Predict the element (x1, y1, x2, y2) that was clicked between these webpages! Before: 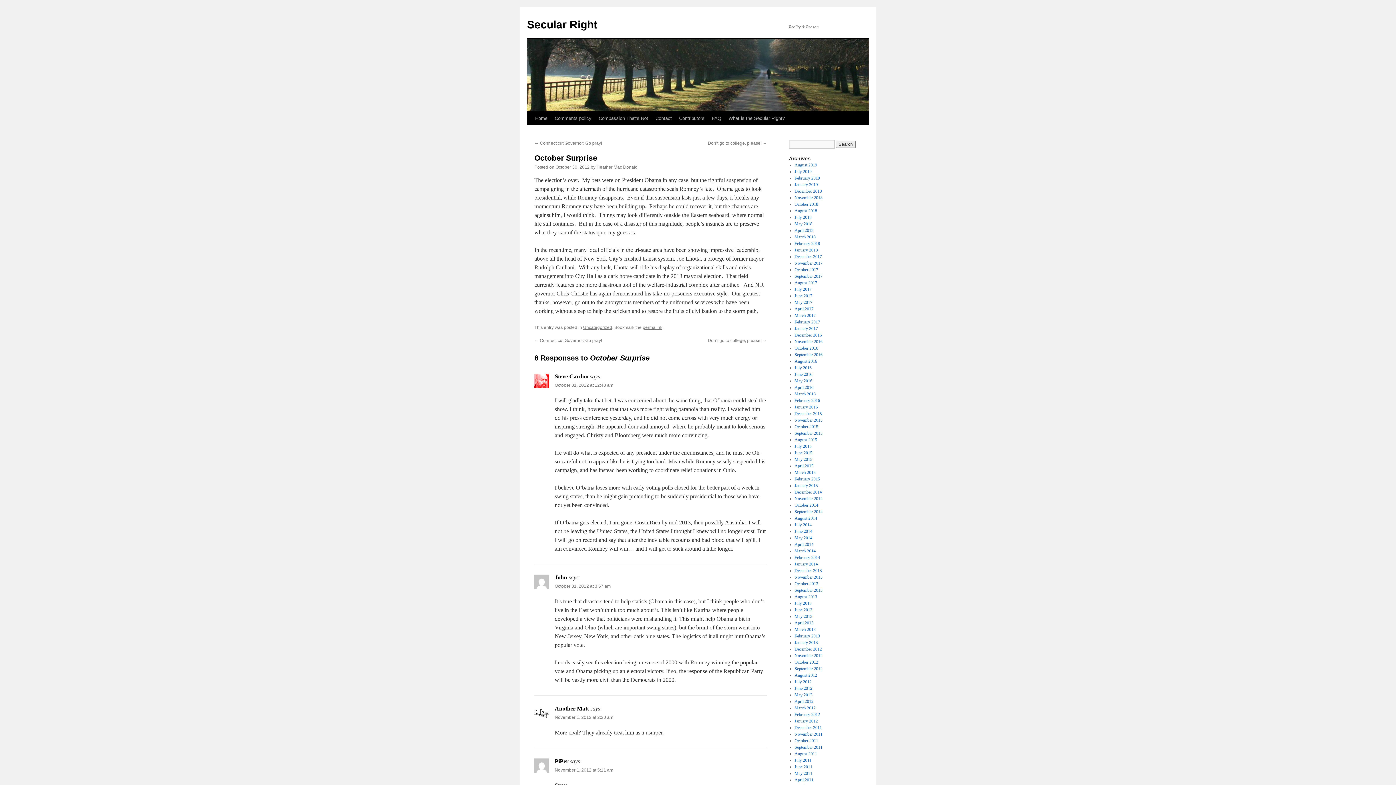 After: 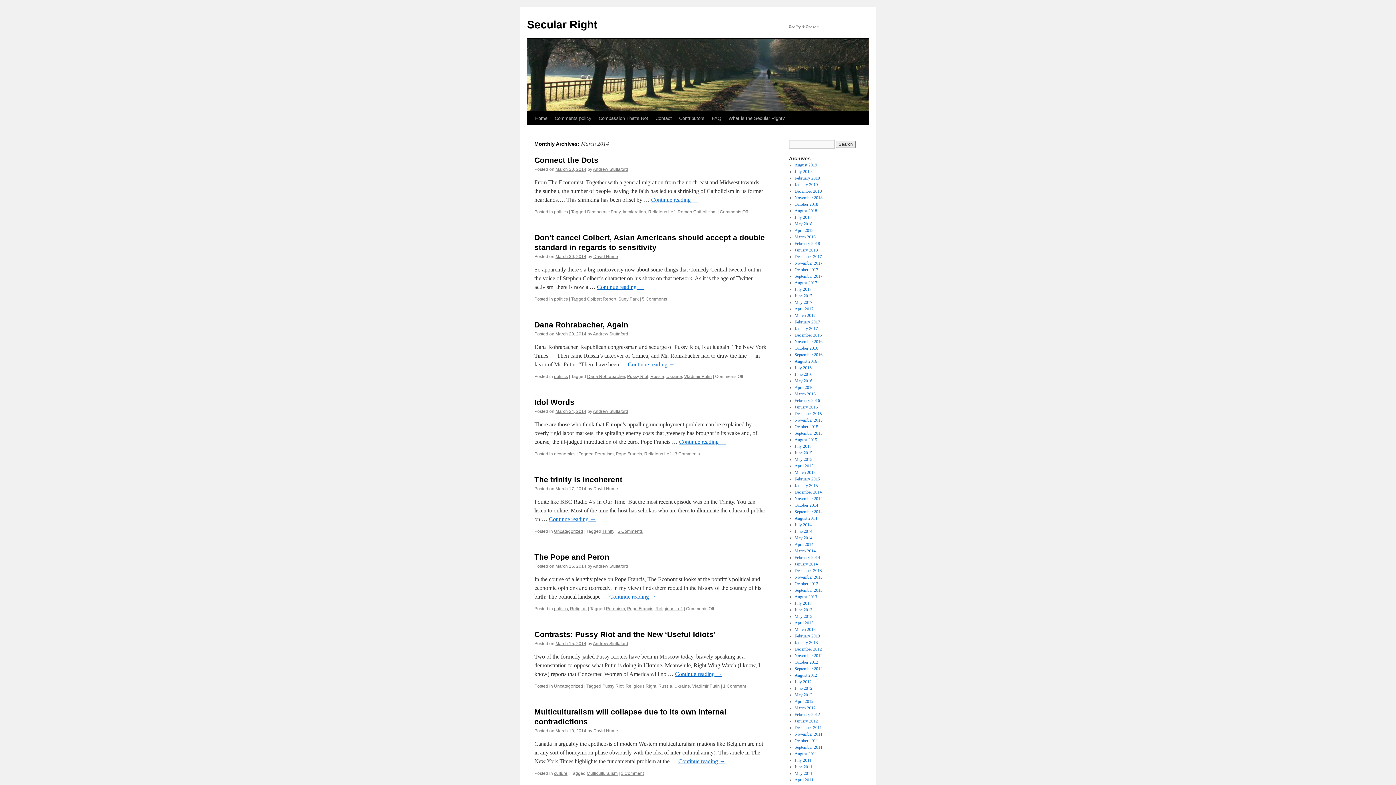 Action: bbox: (794, 548, 815, 553) label: March 2014